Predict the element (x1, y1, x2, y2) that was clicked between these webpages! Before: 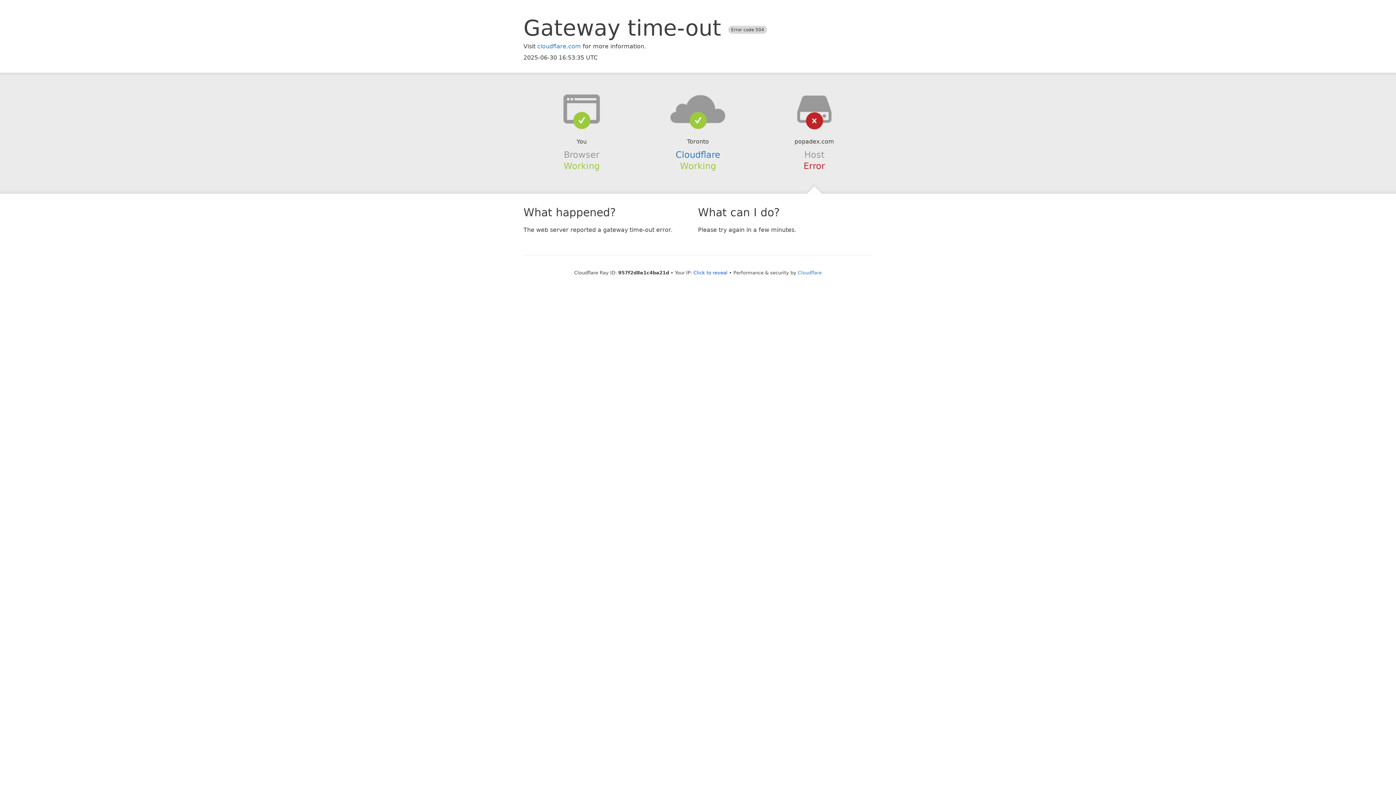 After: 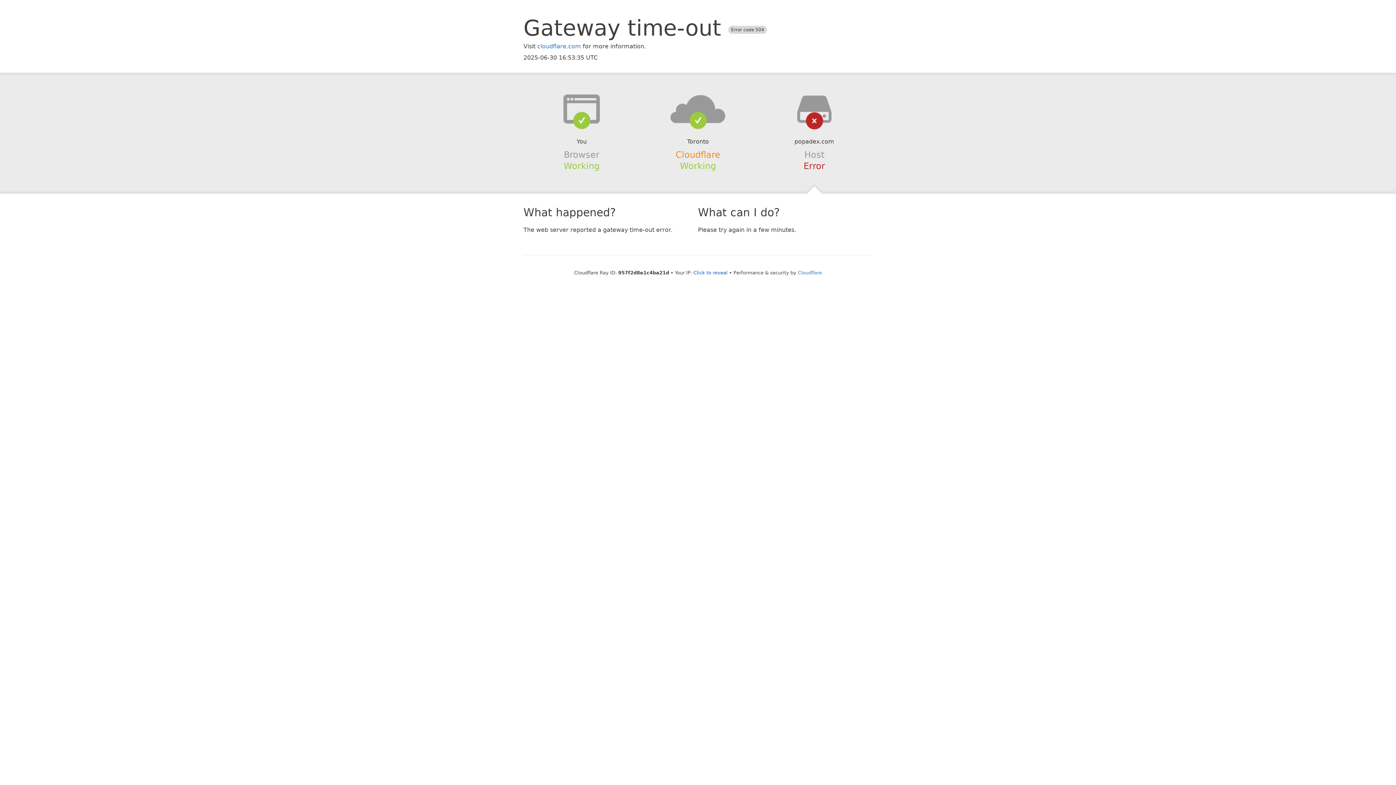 Action: bbox: (675, 149, 720, 159) label: Cloudflare